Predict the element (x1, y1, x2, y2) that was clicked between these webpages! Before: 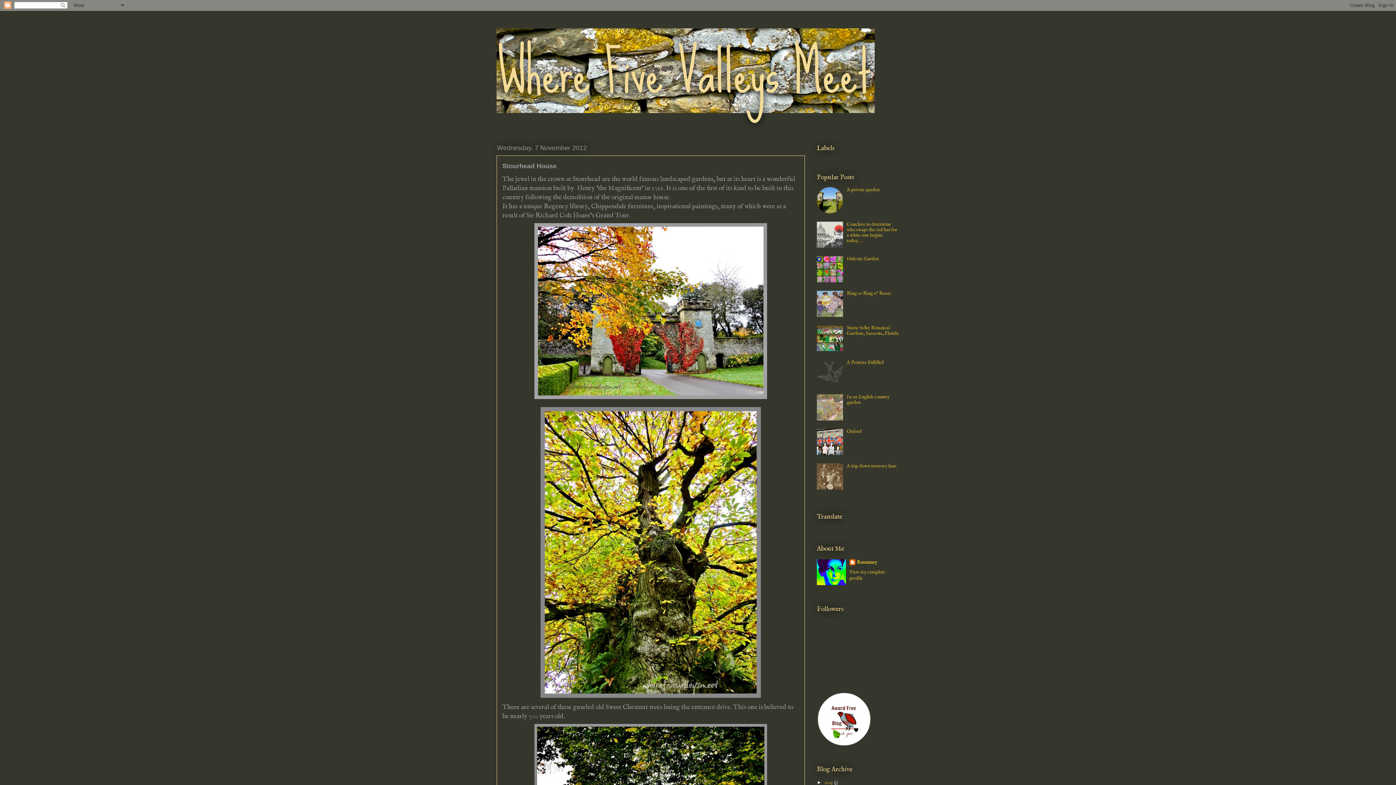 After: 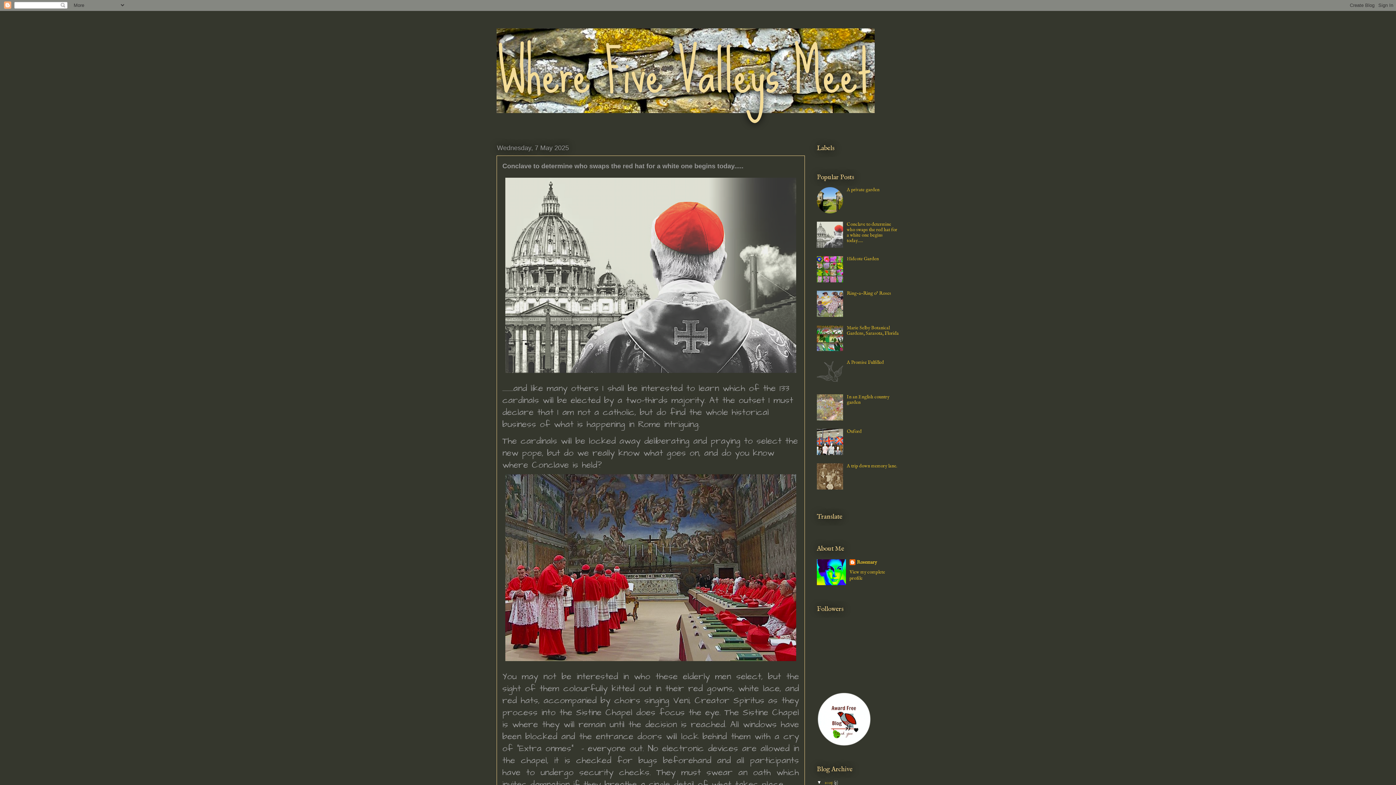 Action: bbox: (846, 221, 897, 244) label: Conclave to determine who swaps the red hat for a white one begins today.....